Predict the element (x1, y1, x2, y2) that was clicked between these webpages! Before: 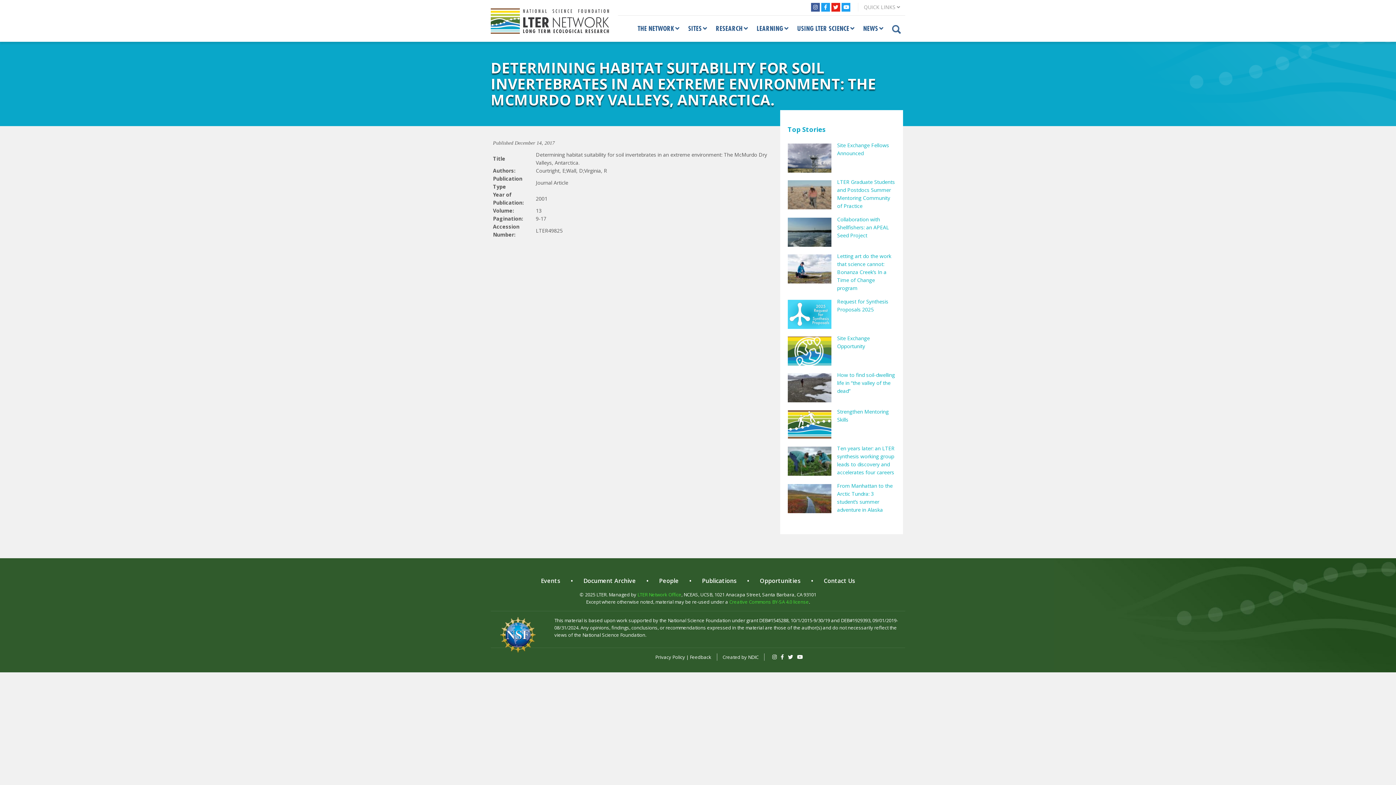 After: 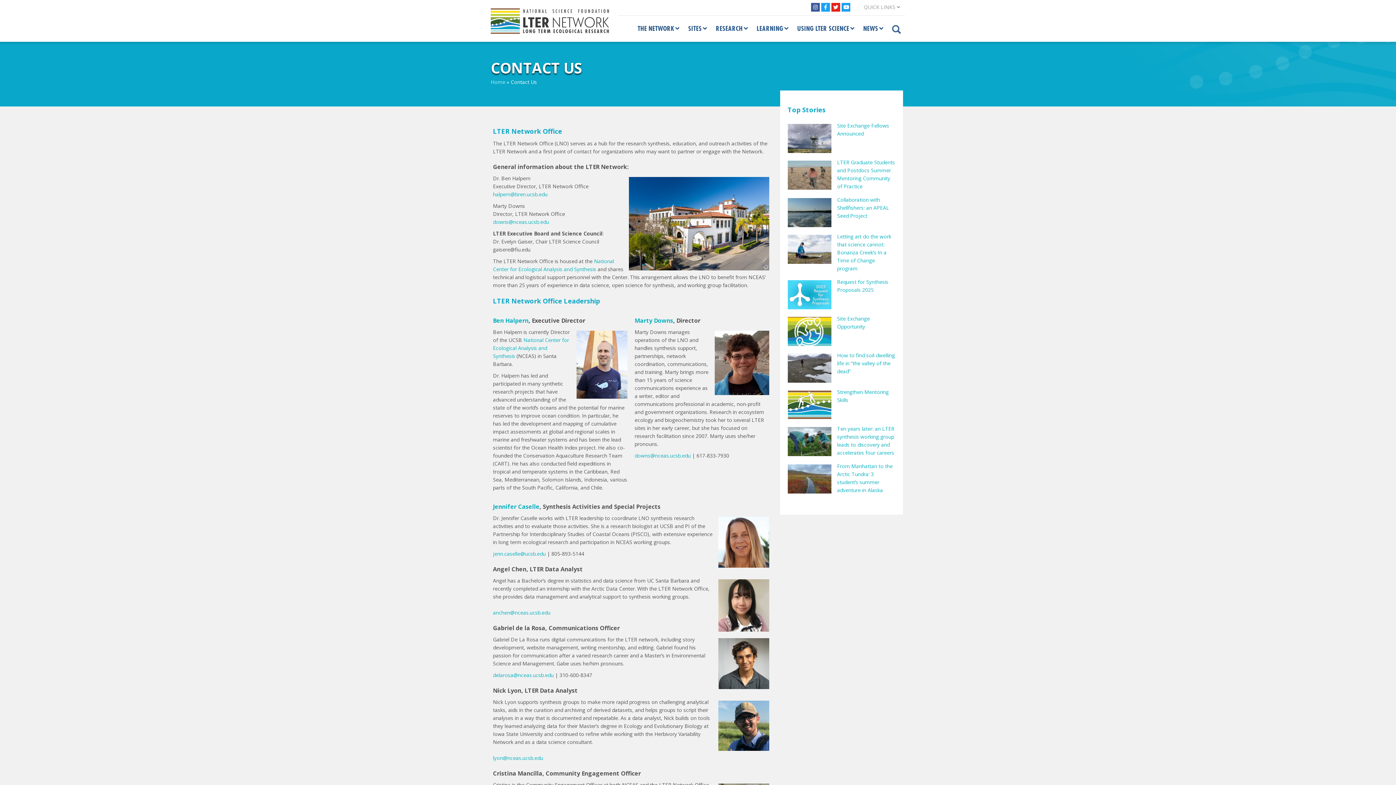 Action: label: Contact Us bbox: (824, 577, 855, 585)